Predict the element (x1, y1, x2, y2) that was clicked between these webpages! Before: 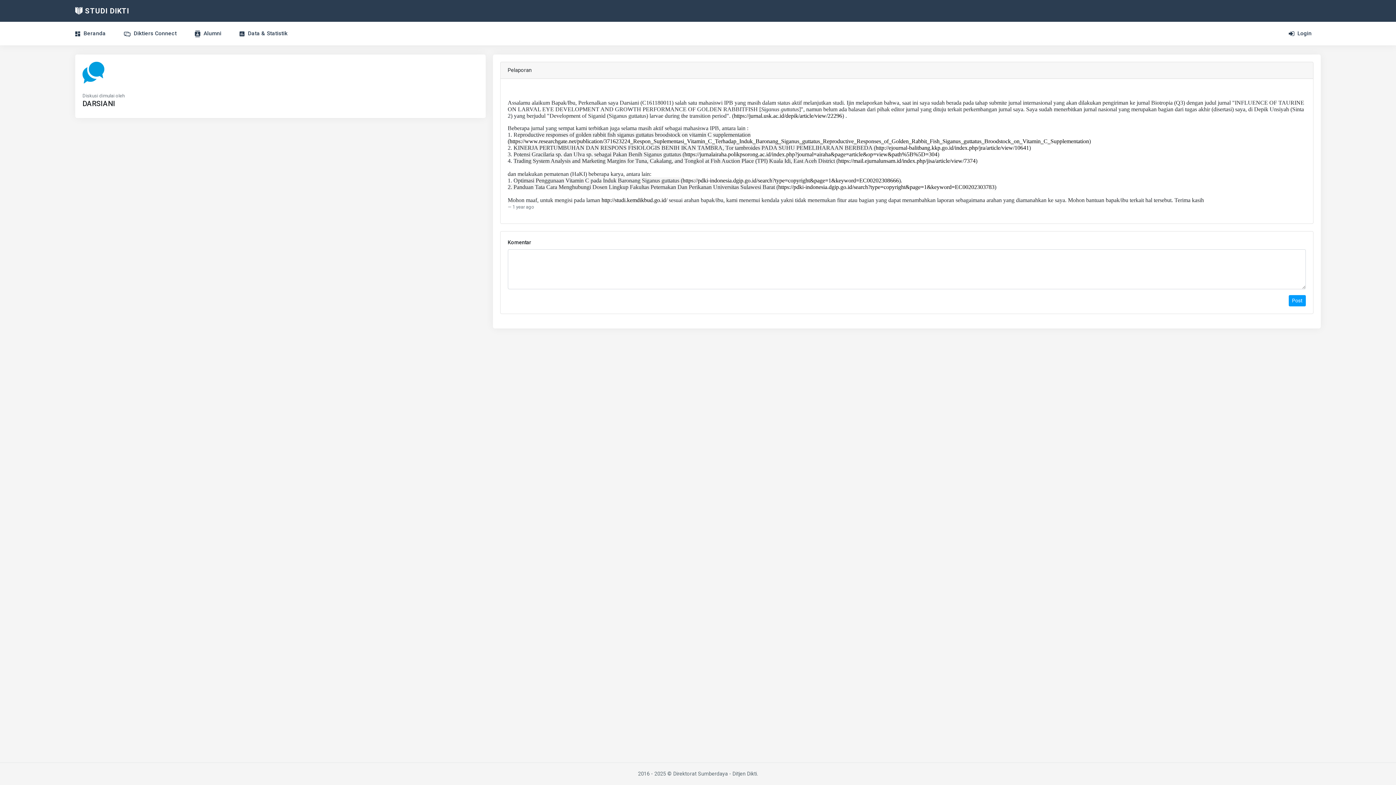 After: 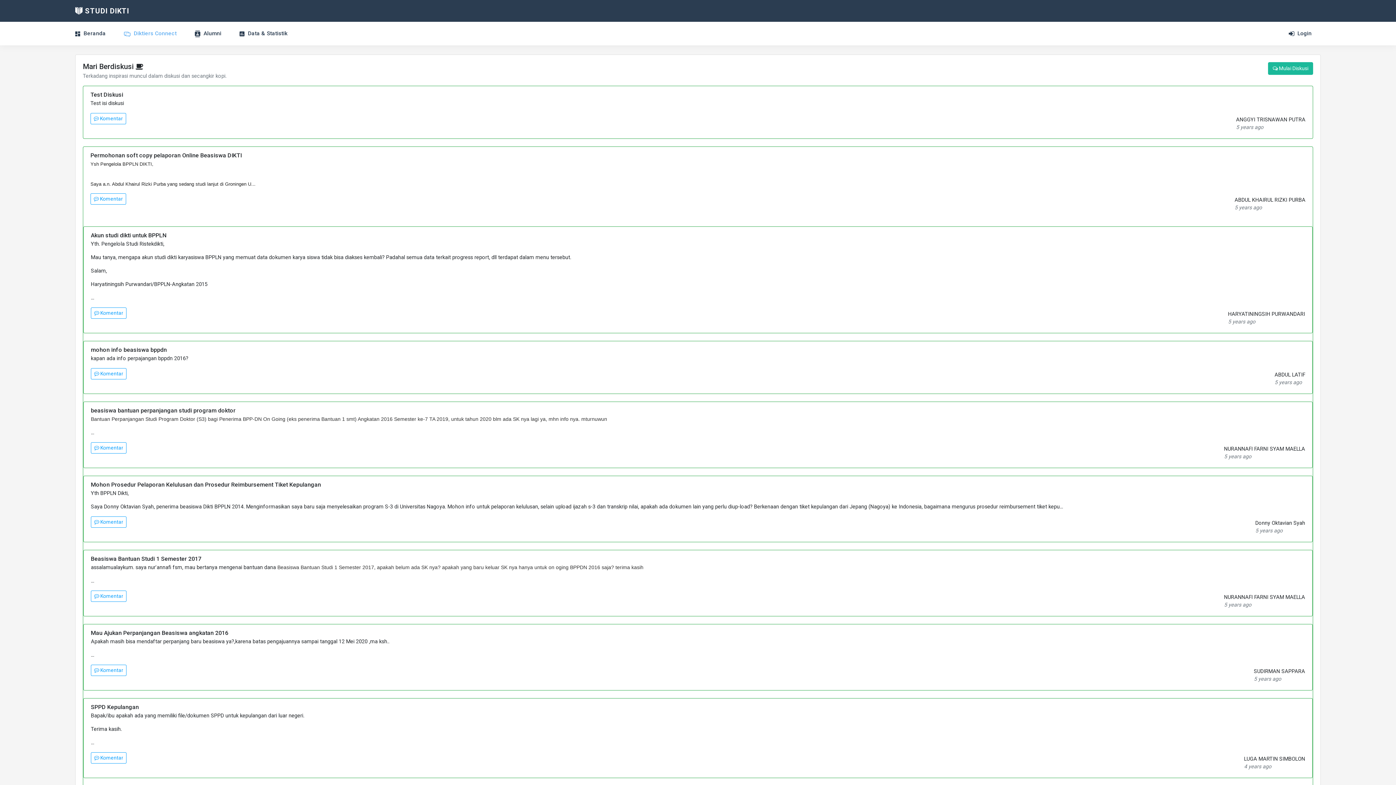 Action: bbox: (114, 21, 185, 45) label:  Diktiers Connect